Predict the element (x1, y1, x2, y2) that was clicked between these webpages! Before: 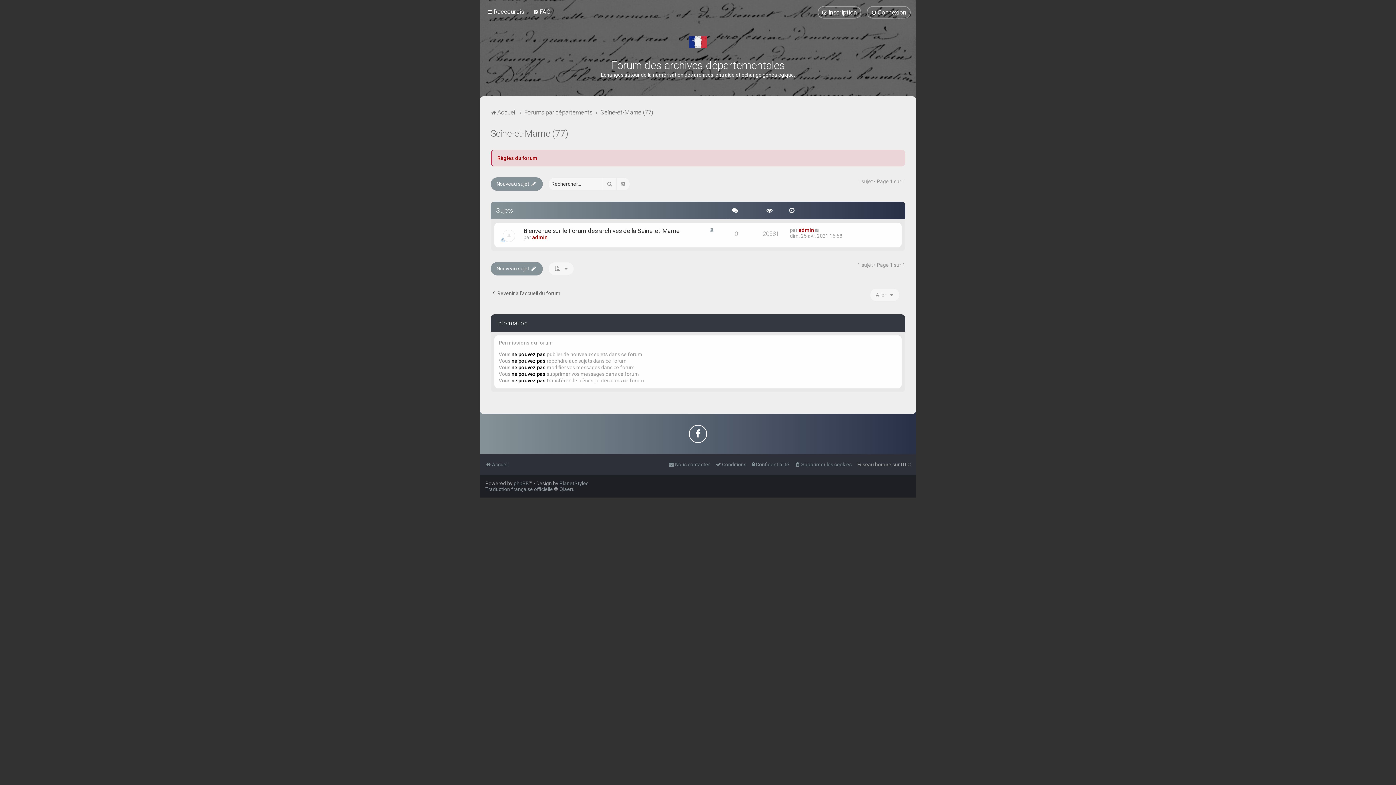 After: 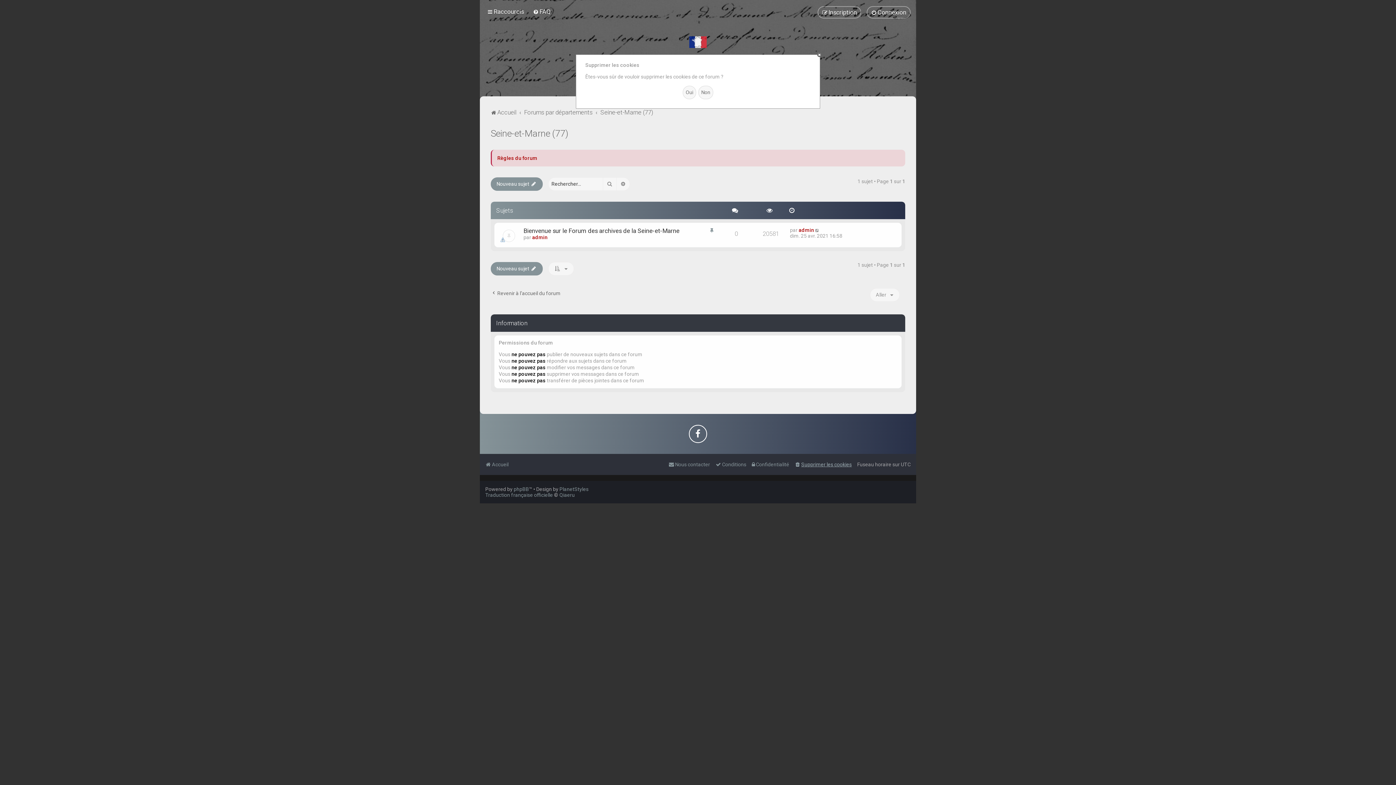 Action: label: Supprimer les cookies bbox: (794, 459, 852, 469)